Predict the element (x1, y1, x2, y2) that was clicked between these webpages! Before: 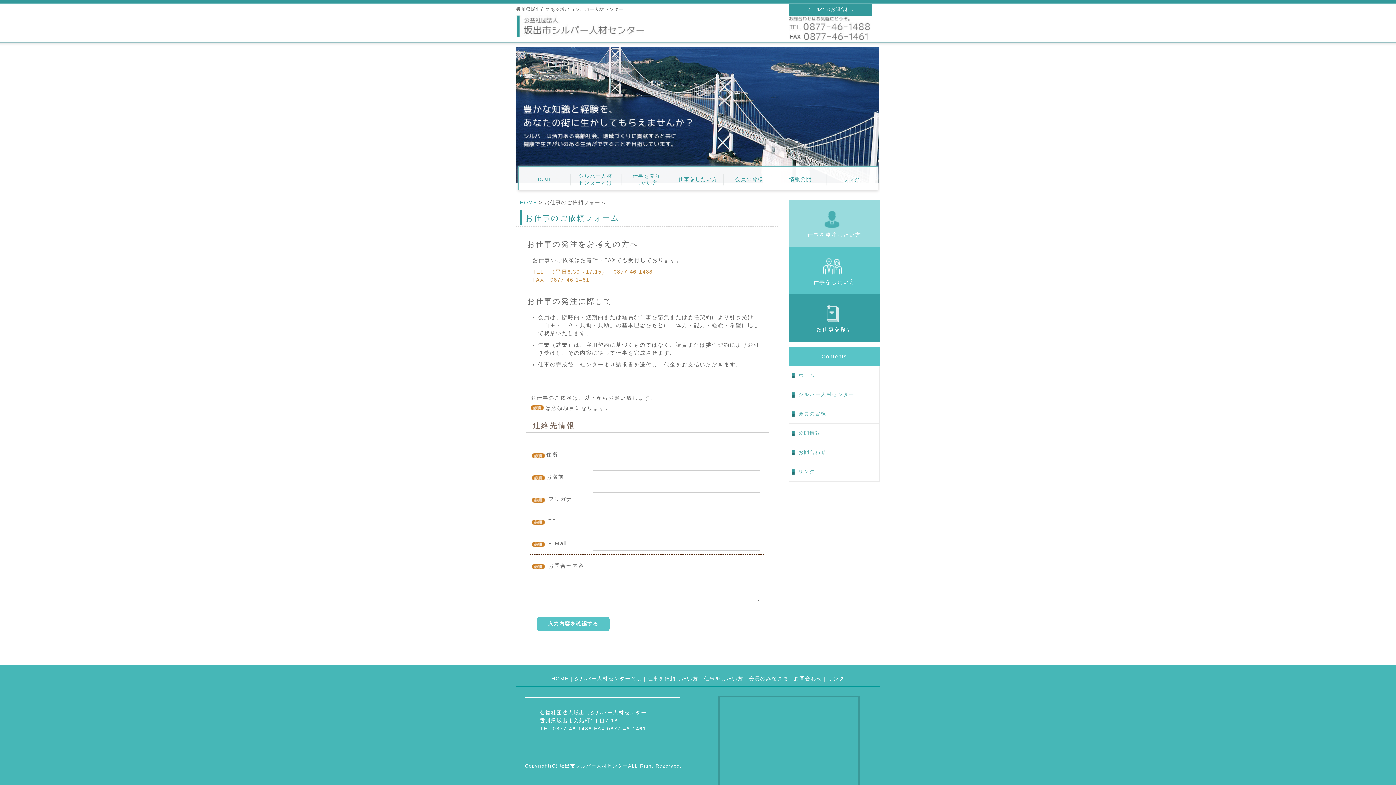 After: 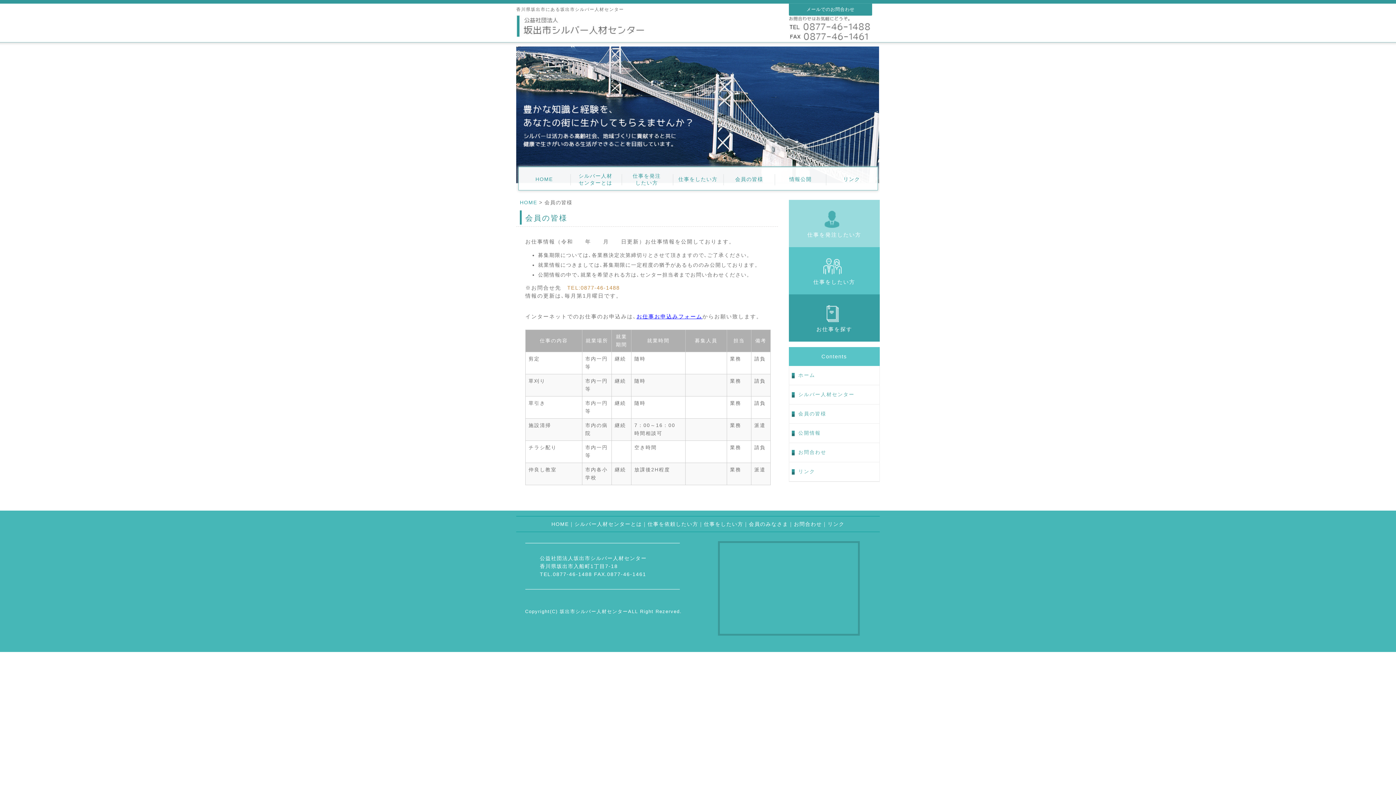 Action: label: 会員のみなさま bbox: (749, 676, 788, 681)